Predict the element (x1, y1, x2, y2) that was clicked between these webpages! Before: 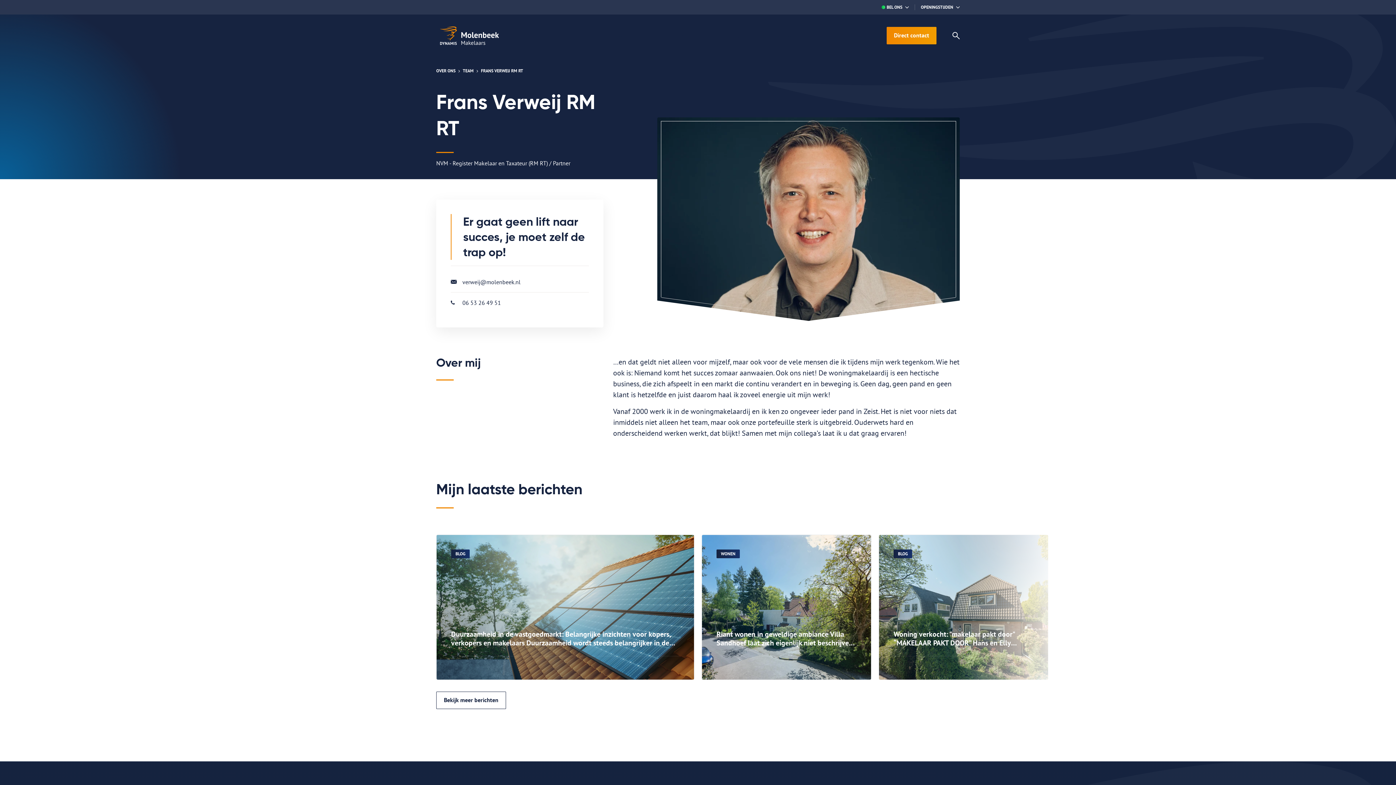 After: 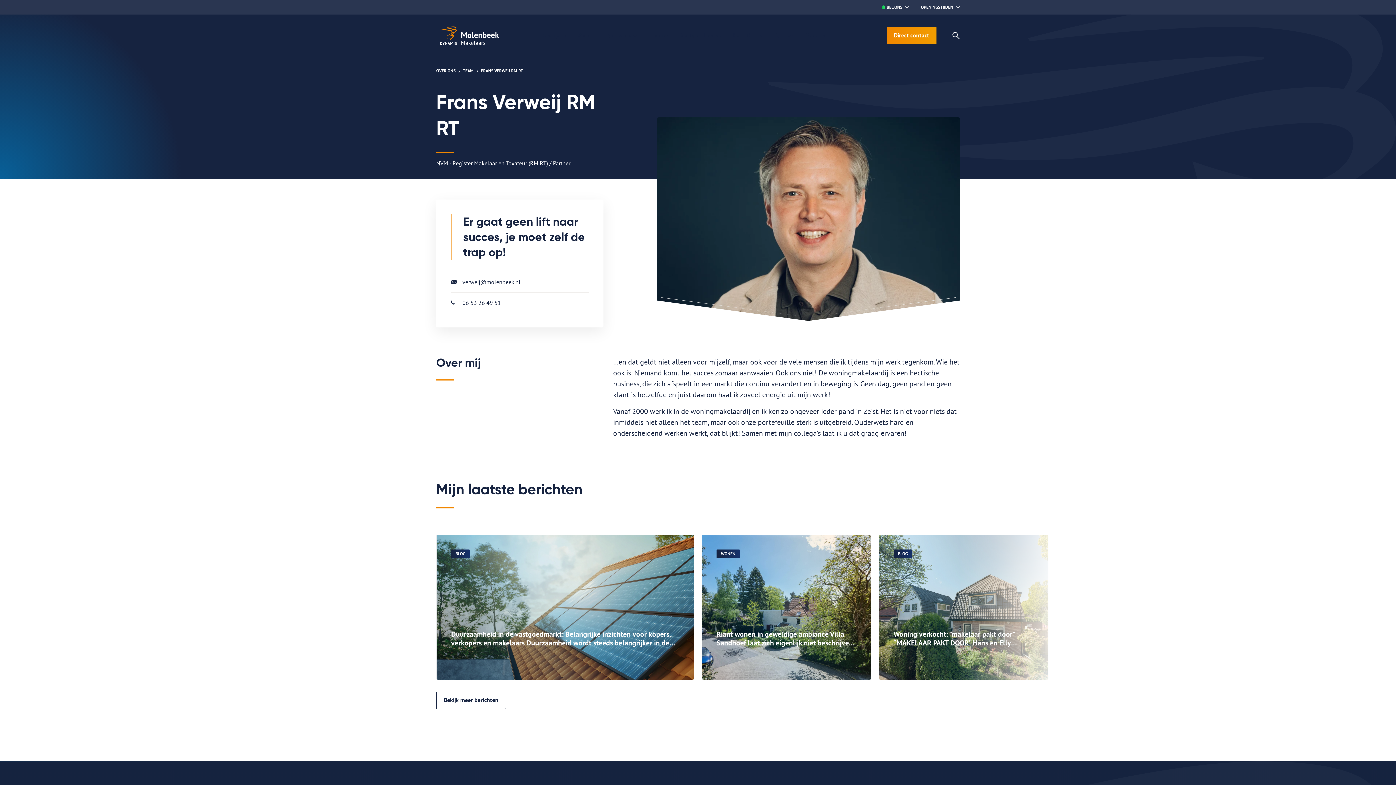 Action: label: FRANS VERWEIJ RM RT bbox: (481, 67, 523, 74)